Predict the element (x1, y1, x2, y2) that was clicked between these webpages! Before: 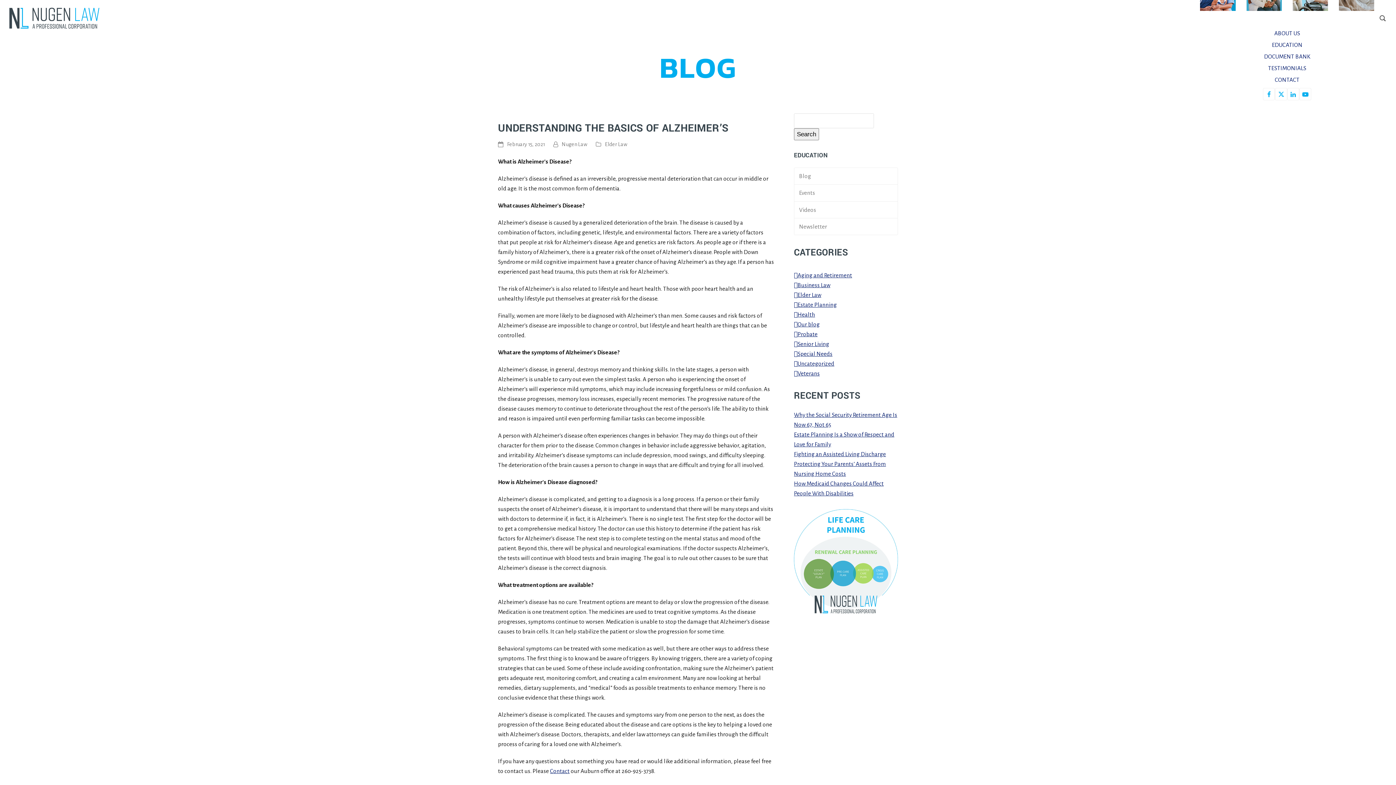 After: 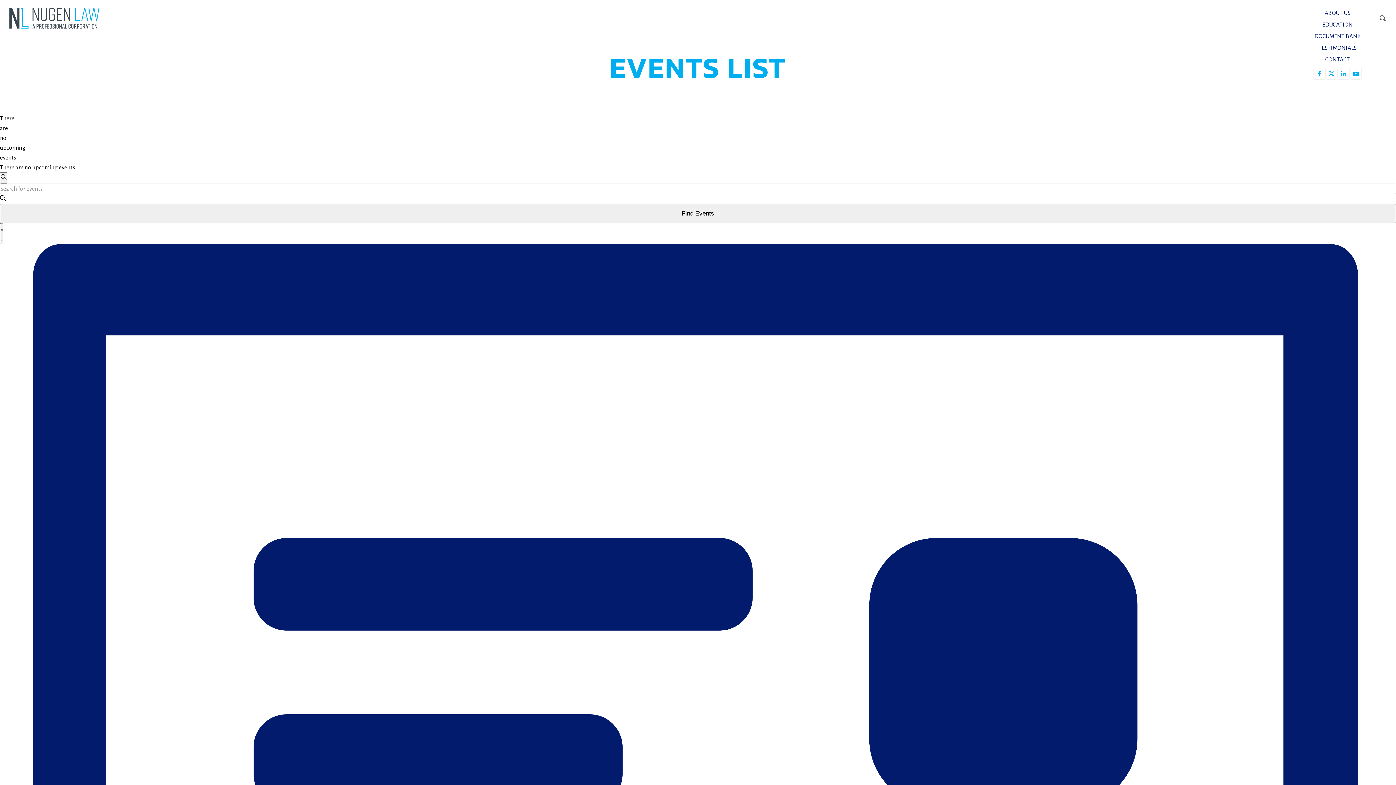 Action: bbox: (794, 184, 898, 201) label: Events